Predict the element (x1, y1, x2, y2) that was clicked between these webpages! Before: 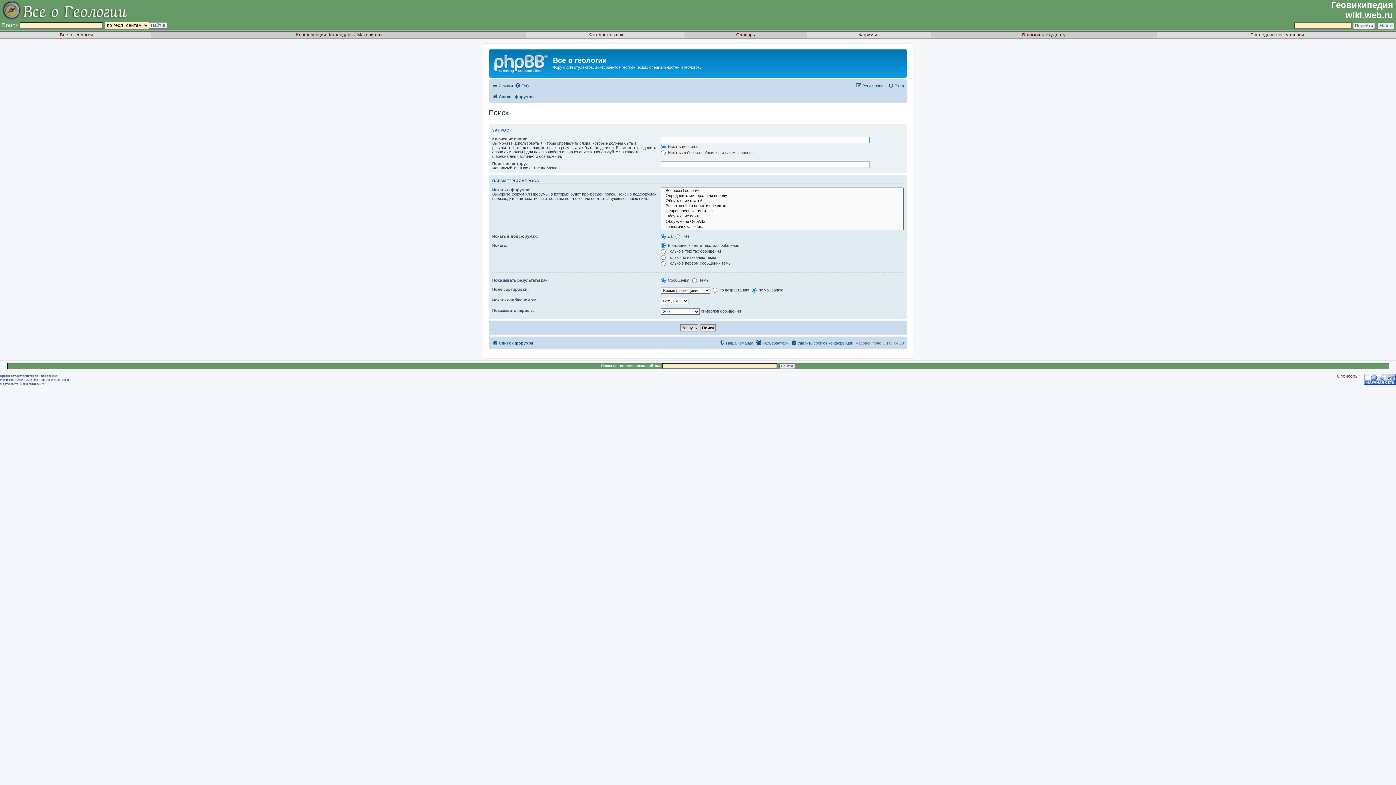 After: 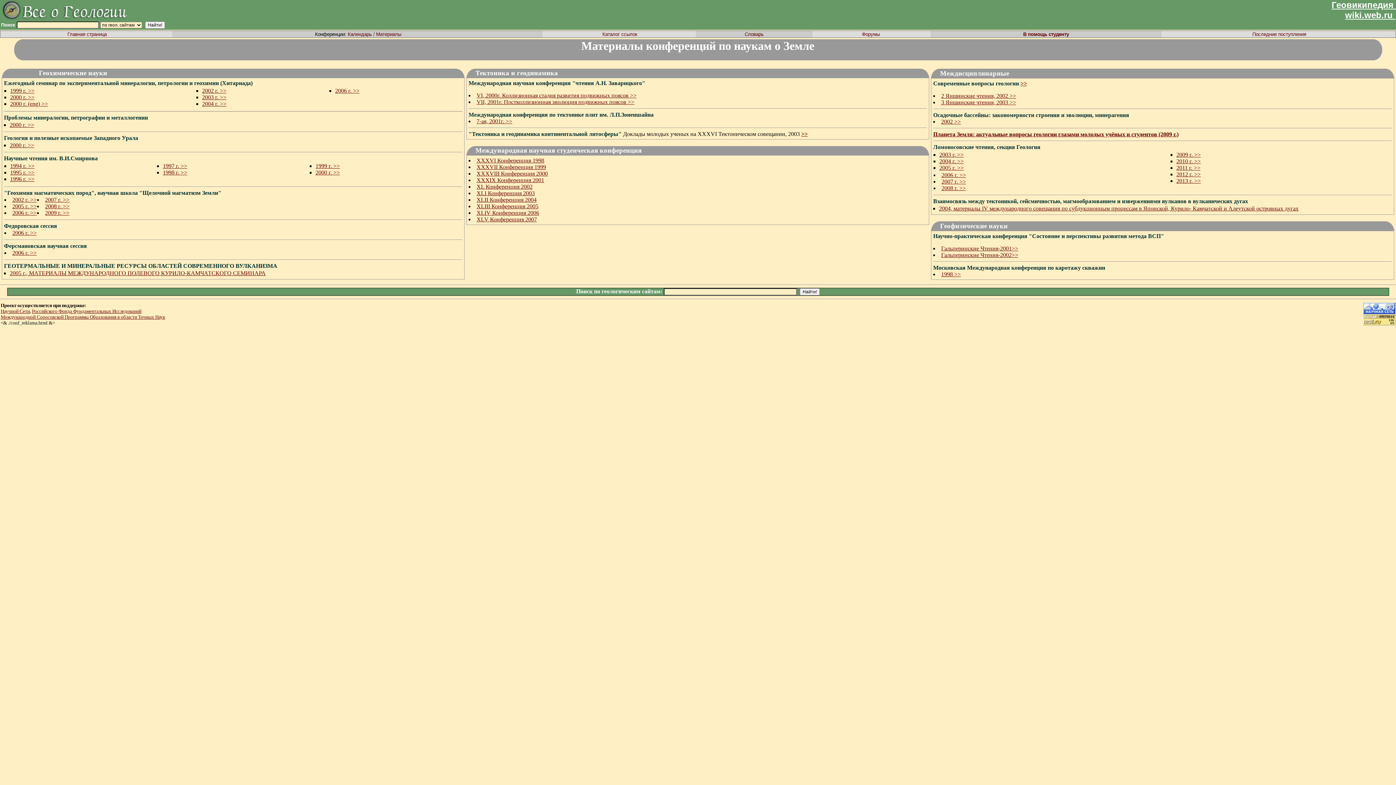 Action: bbox: (357, 32, 382, 37) label: Материалы